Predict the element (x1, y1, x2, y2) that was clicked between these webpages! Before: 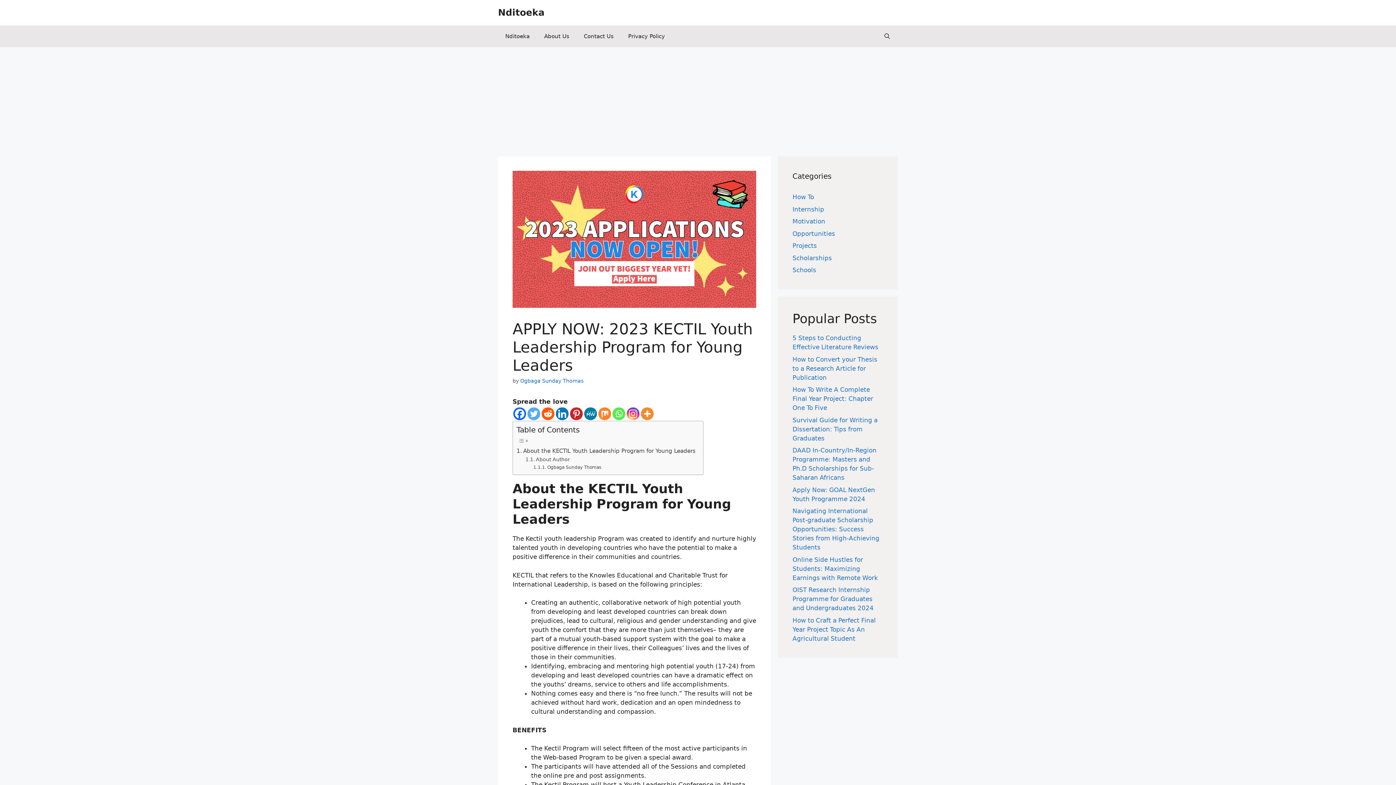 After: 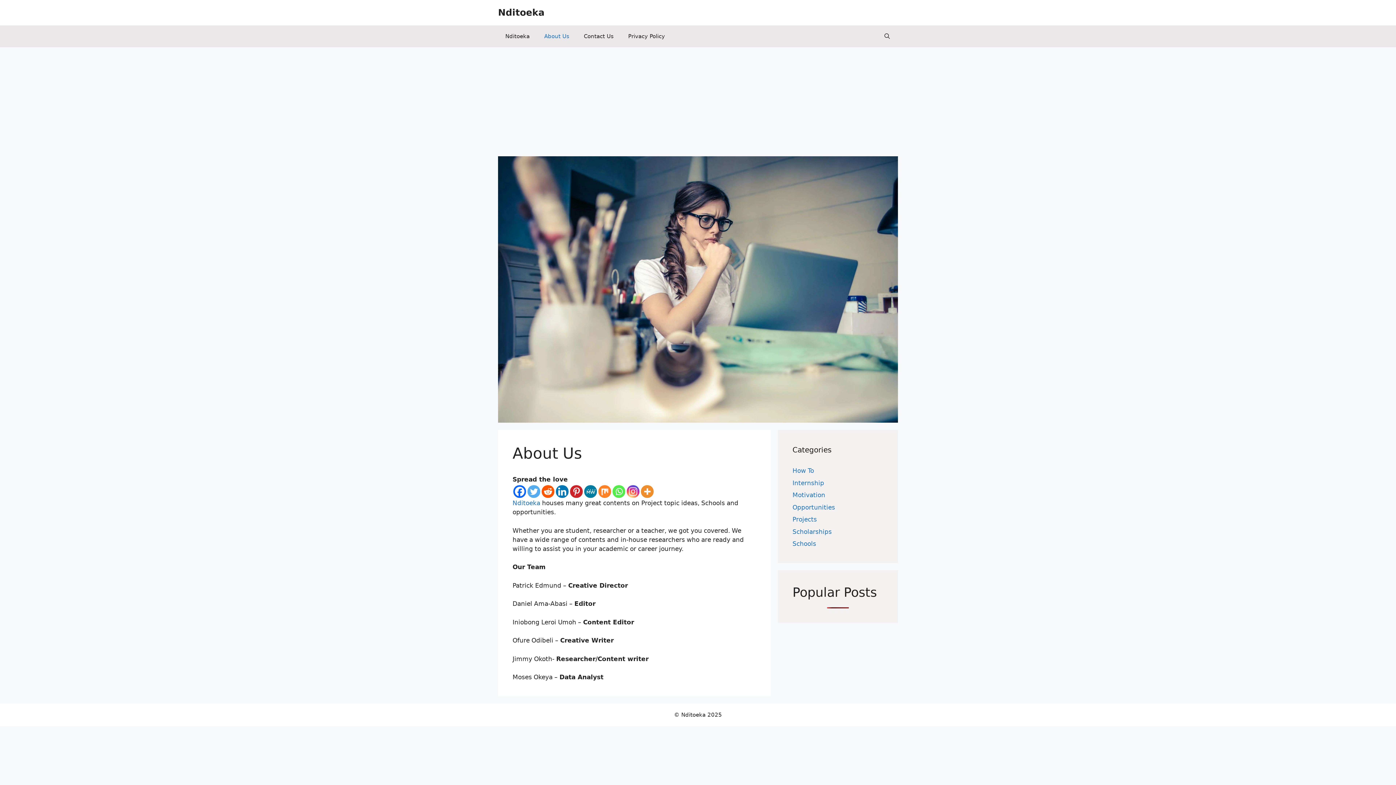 Action: label: About Us bbox: (537, 25, 576, 47)